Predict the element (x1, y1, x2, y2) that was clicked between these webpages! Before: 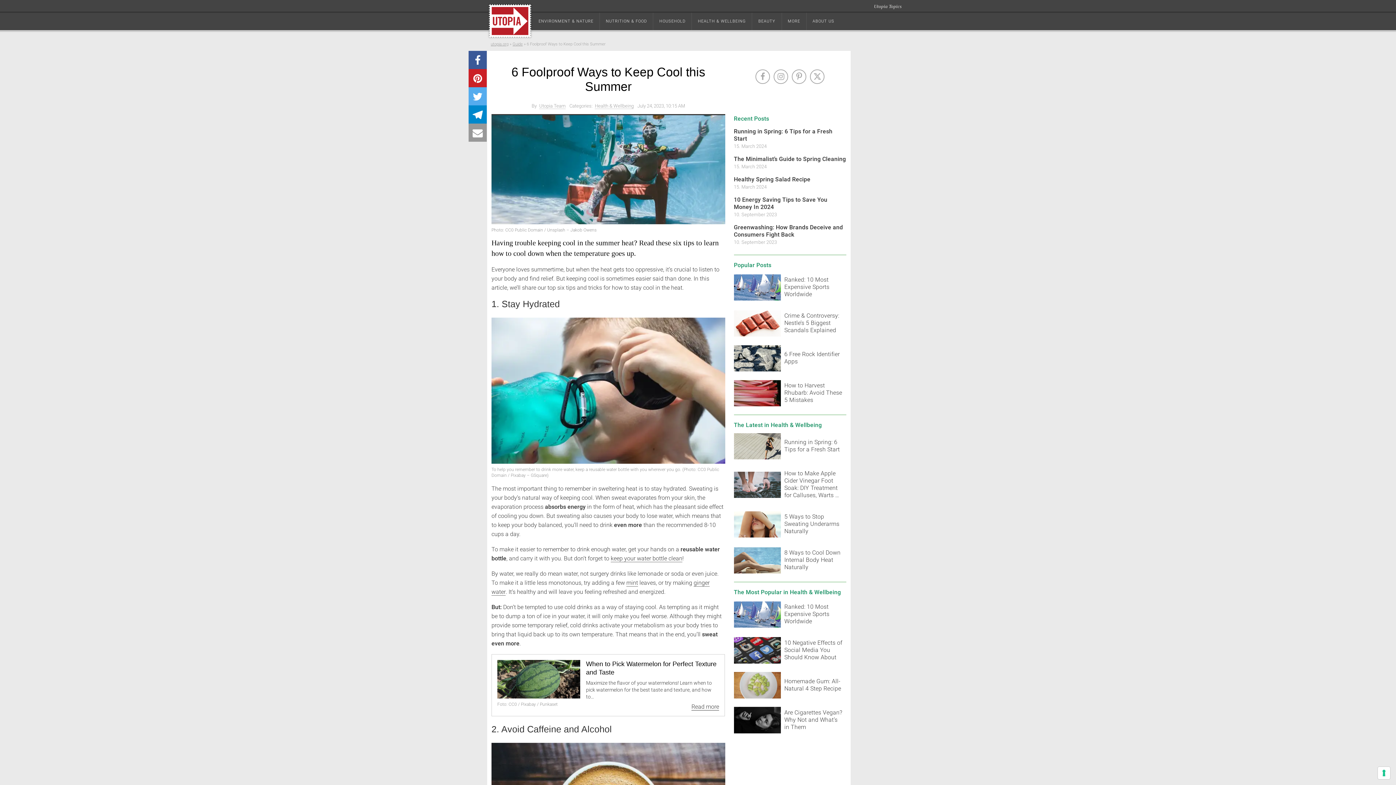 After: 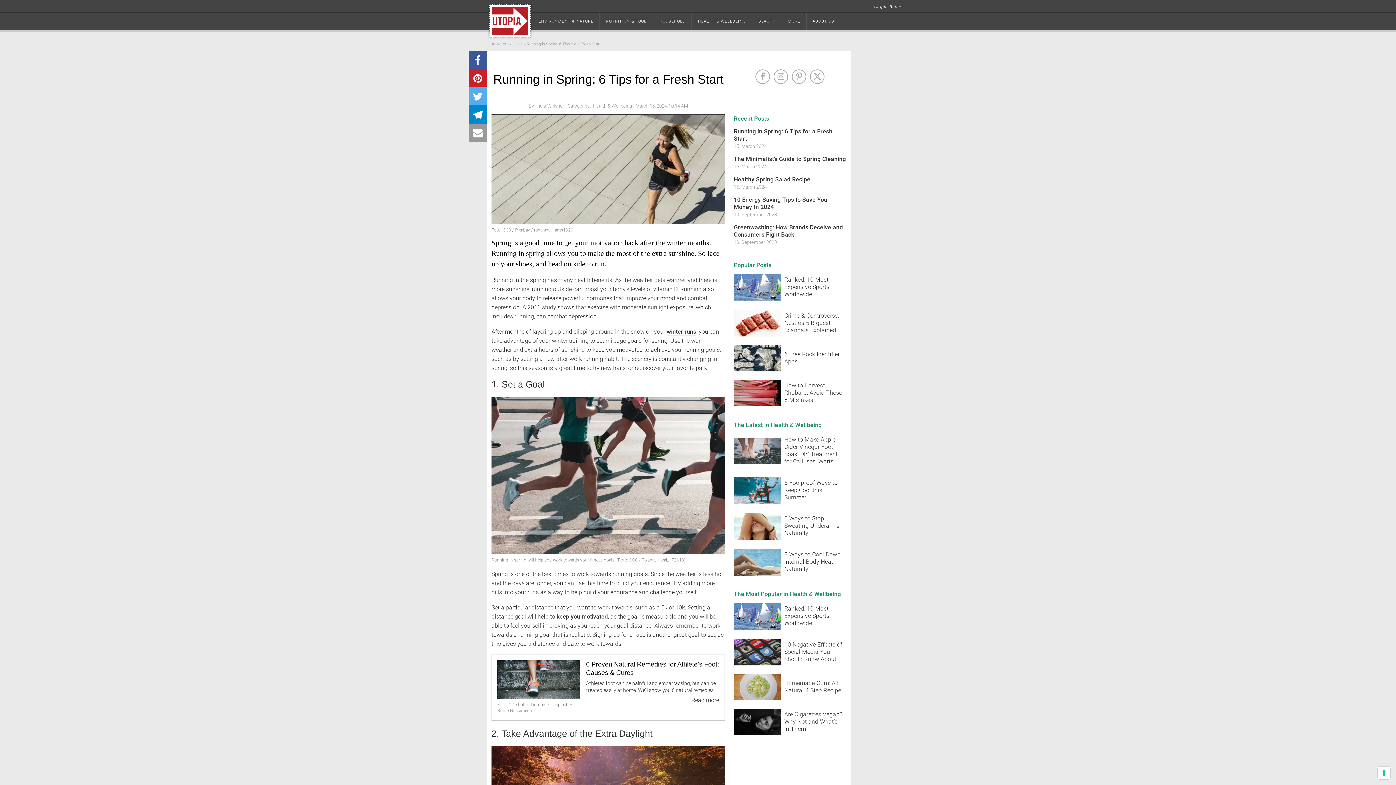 Action: label: Running in Spring: 6 Tips for a Fresh Start
15. March 2024 bbox: (734, 126, 846, 151)